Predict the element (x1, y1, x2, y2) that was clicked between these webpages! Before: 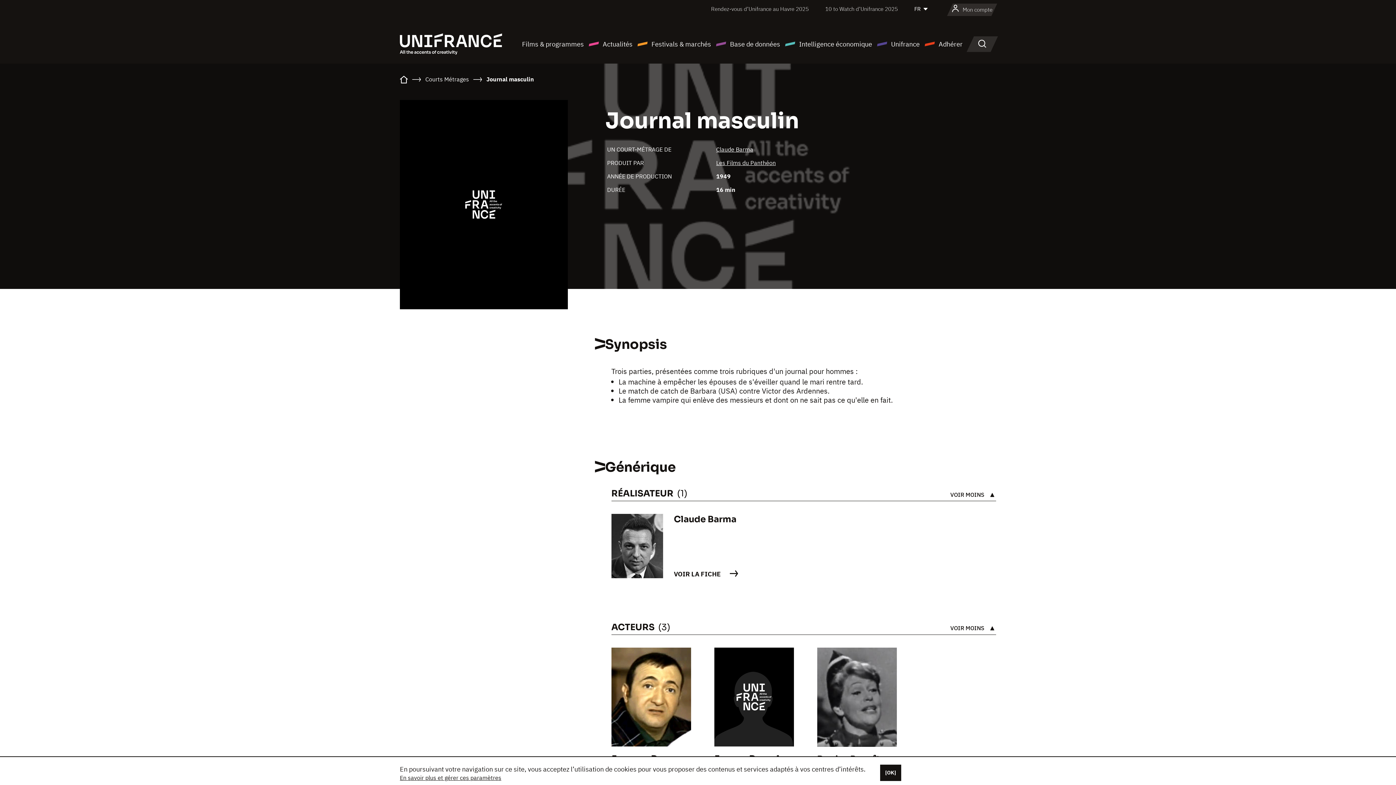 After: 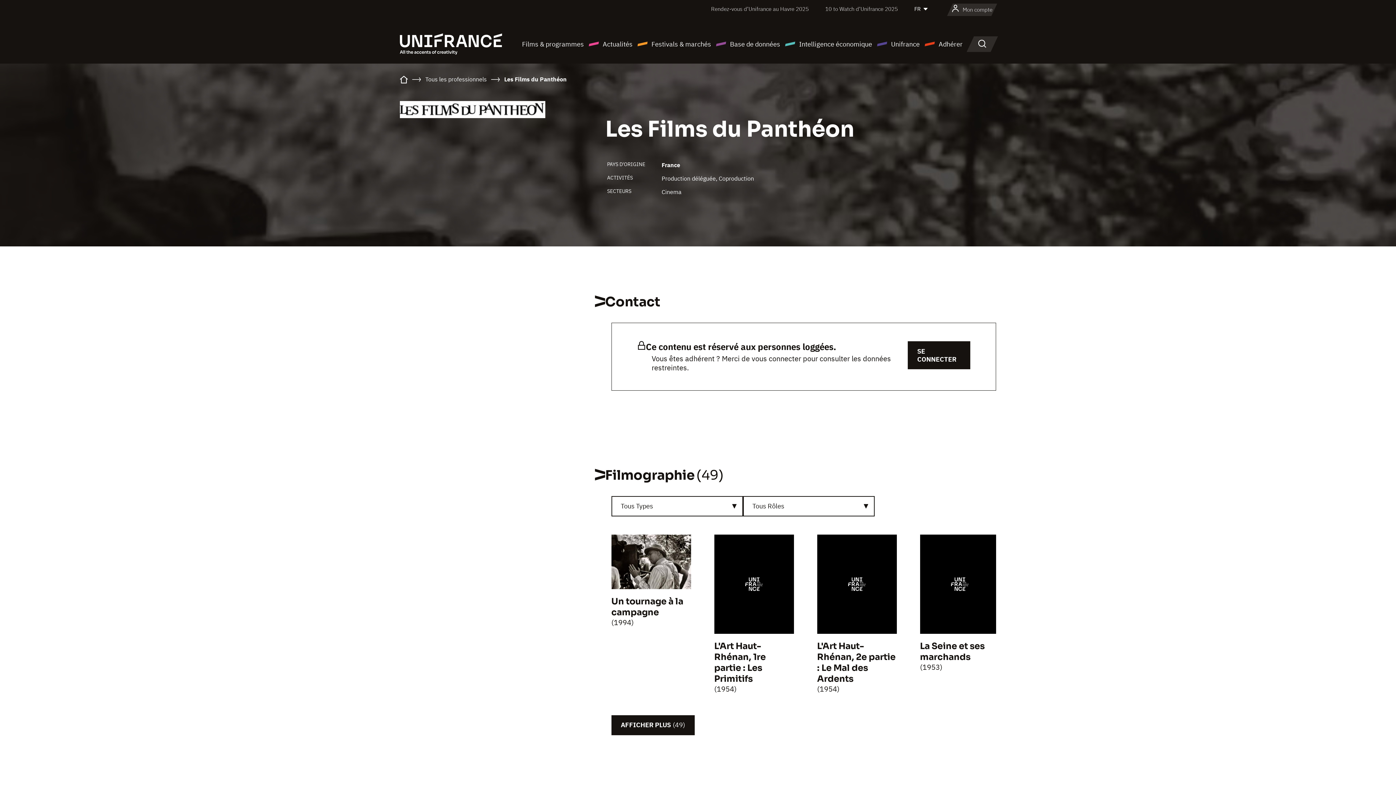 Action: label: Les Films du Panthéon bbox: (716, 159, 776, 166)